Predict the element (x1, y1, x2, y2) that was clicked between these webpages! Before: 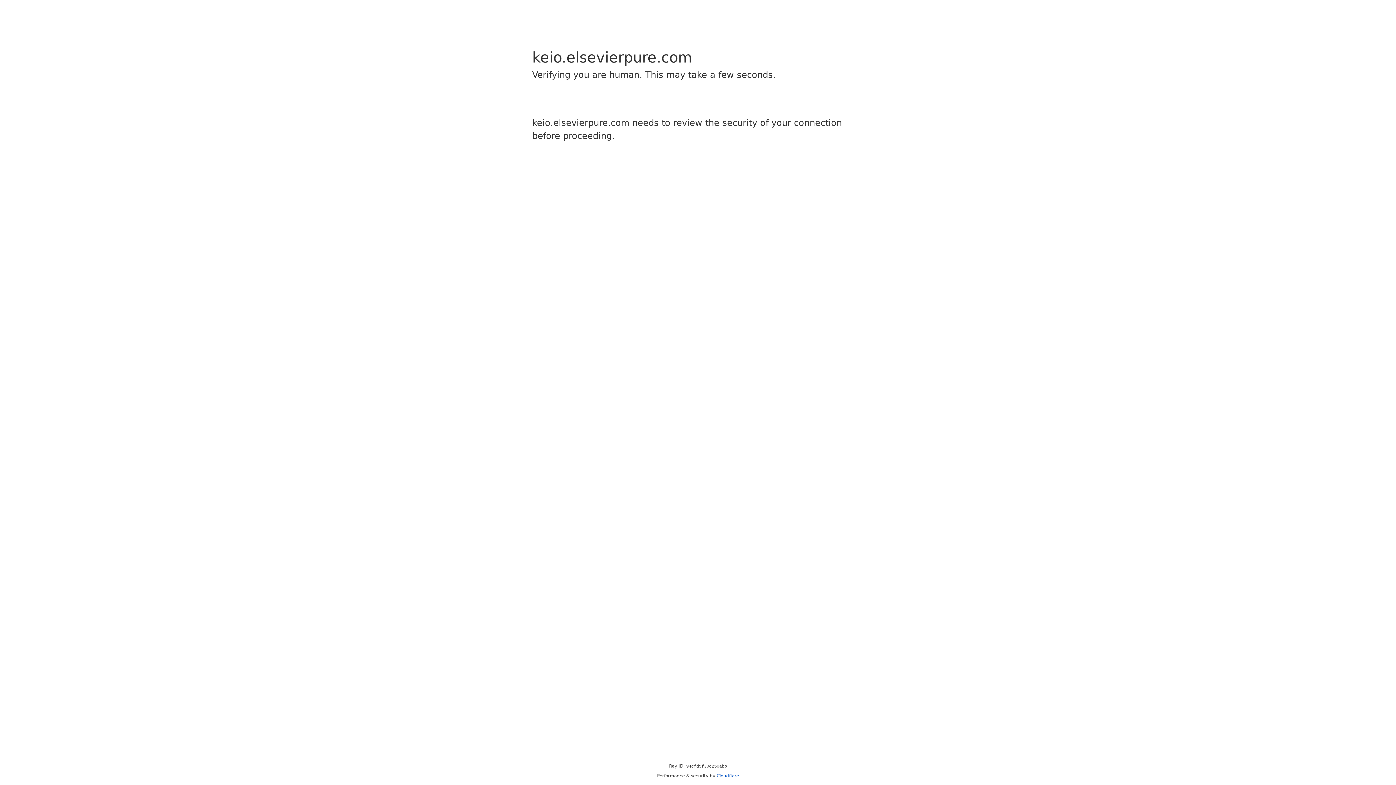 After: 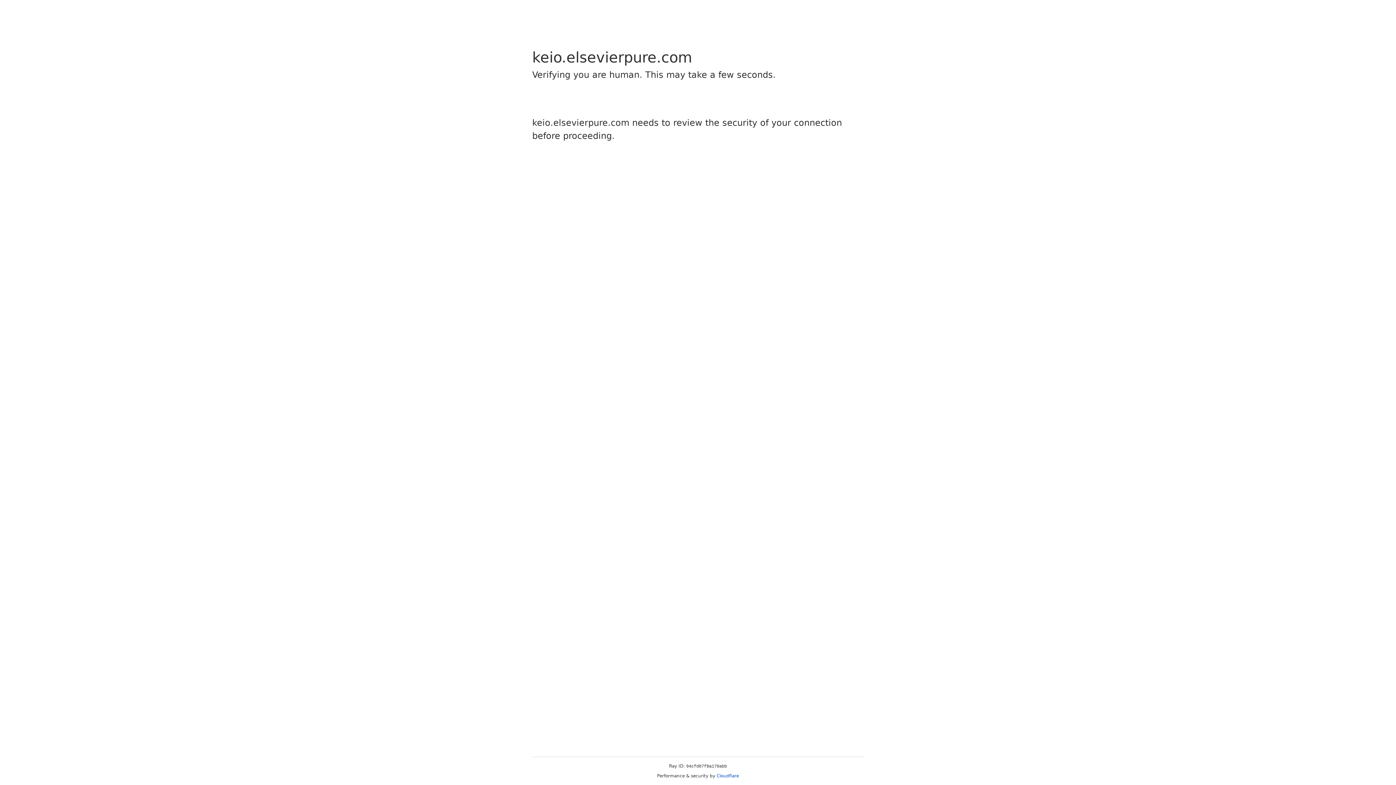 Action: label: Cloudflare bbox: (716, 773, 739, 778)